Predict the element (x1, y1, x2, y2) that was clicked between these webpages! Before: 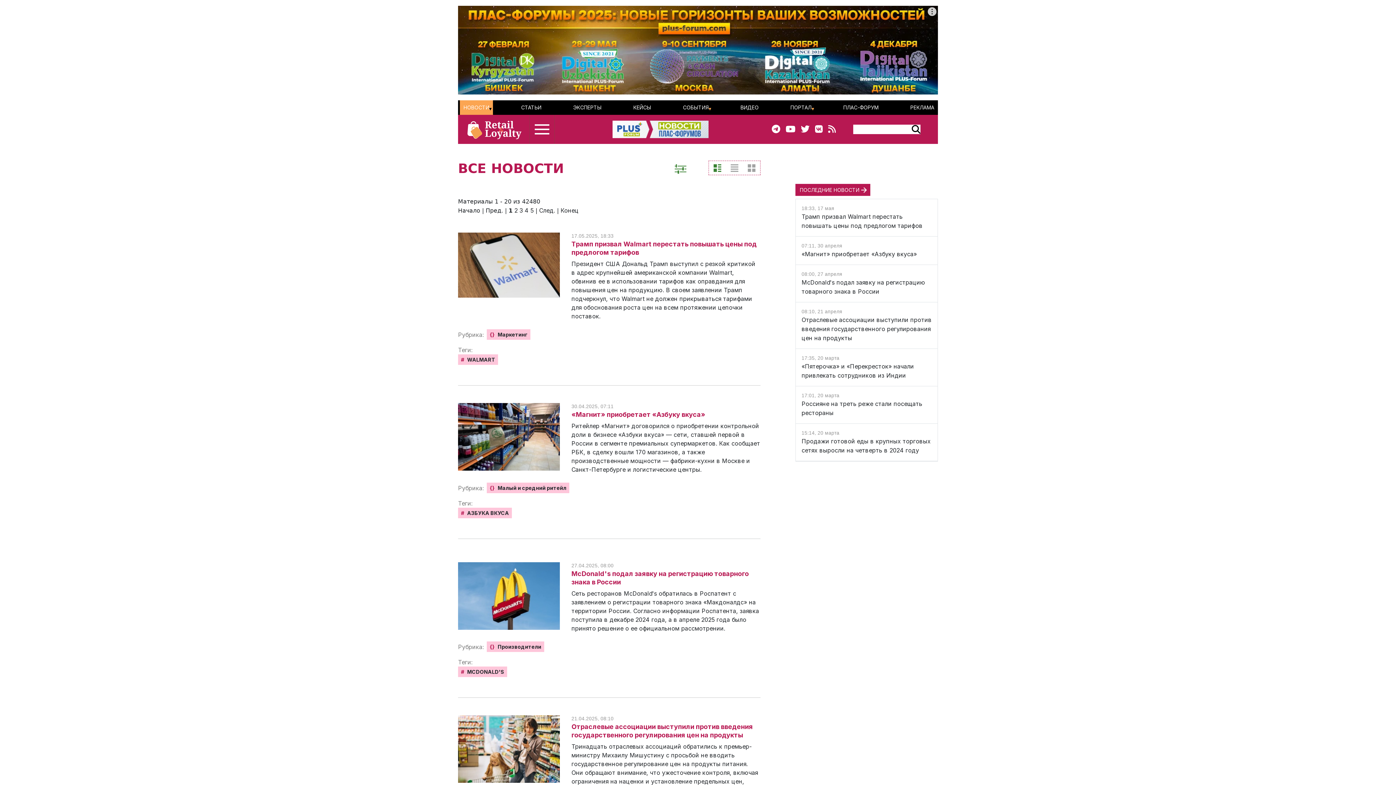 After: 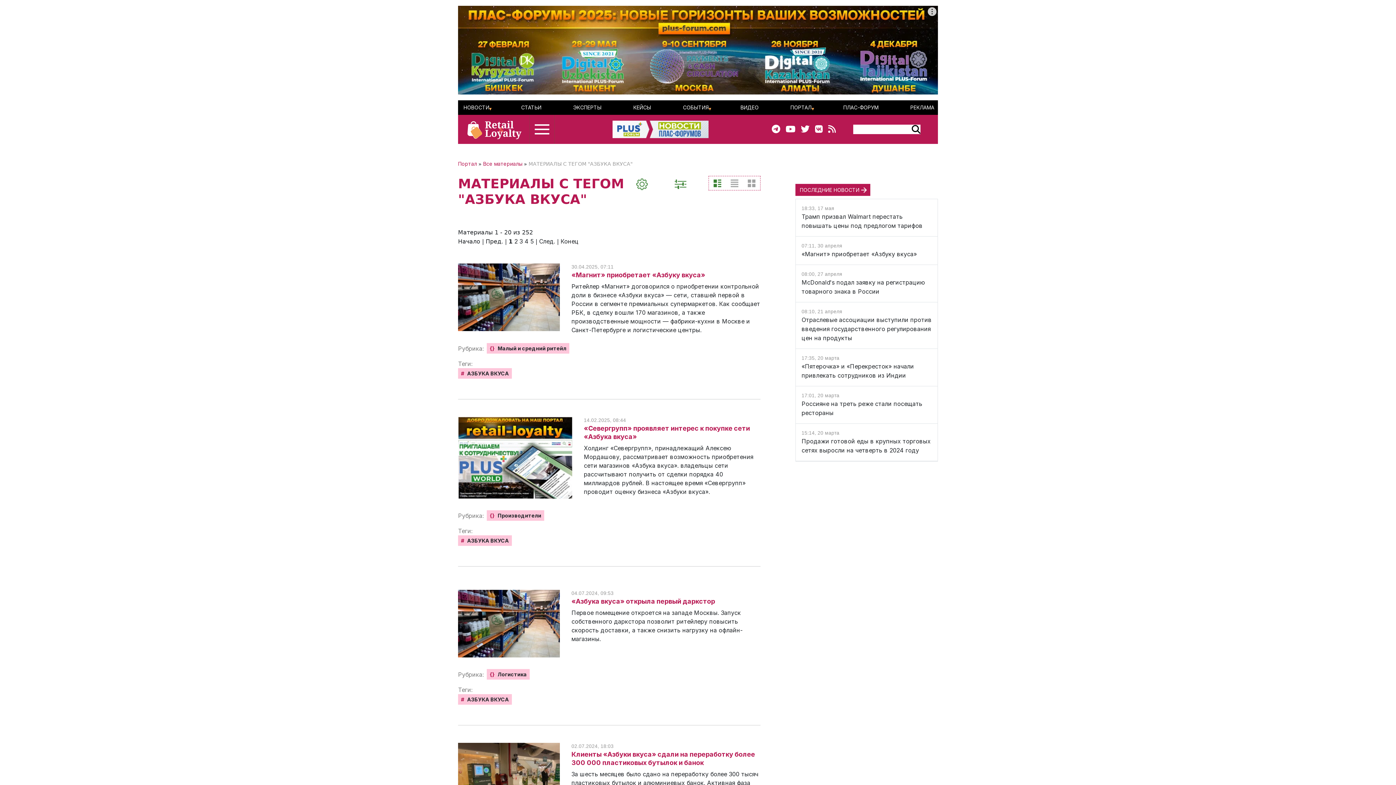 Action: label: #АЗБУКА ВКУСА bbox: (458, 508, 514, 521)